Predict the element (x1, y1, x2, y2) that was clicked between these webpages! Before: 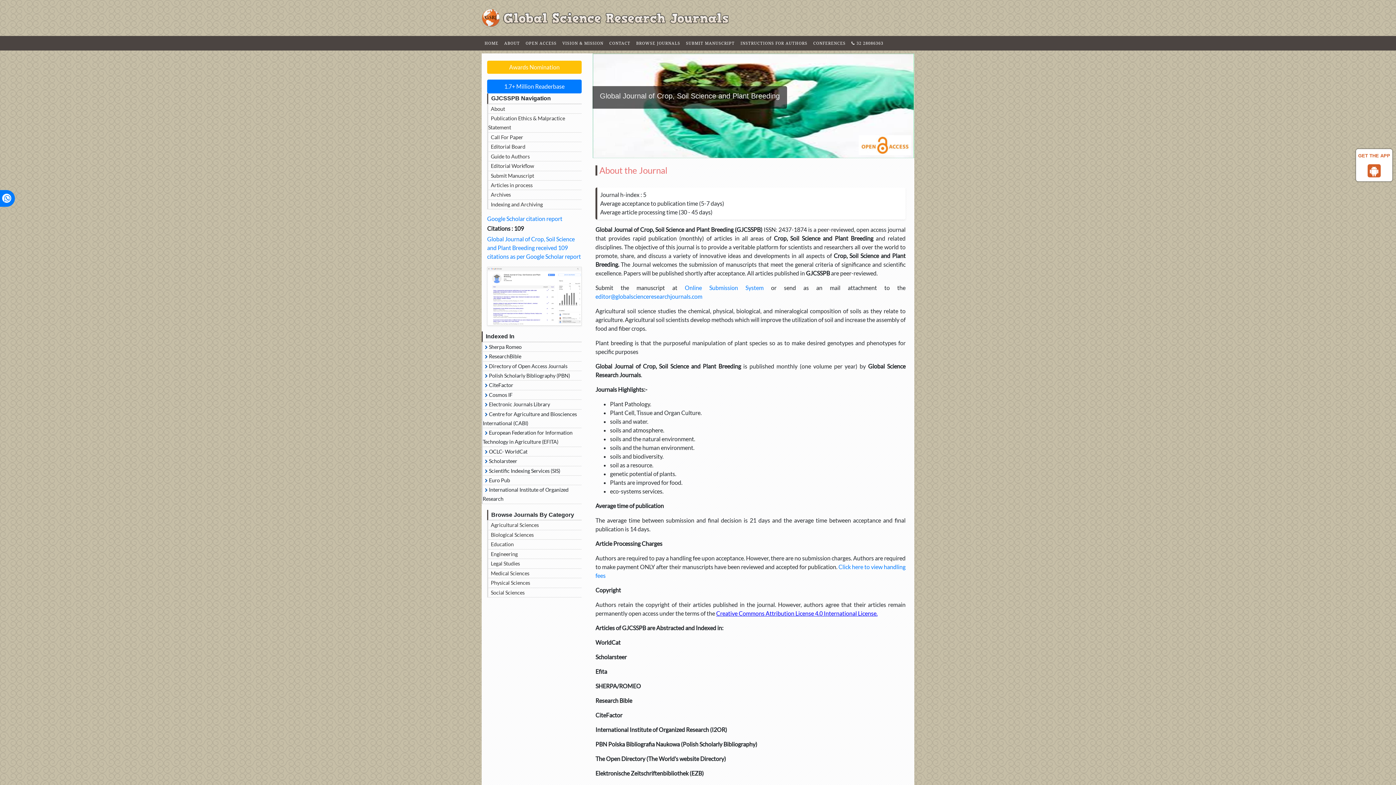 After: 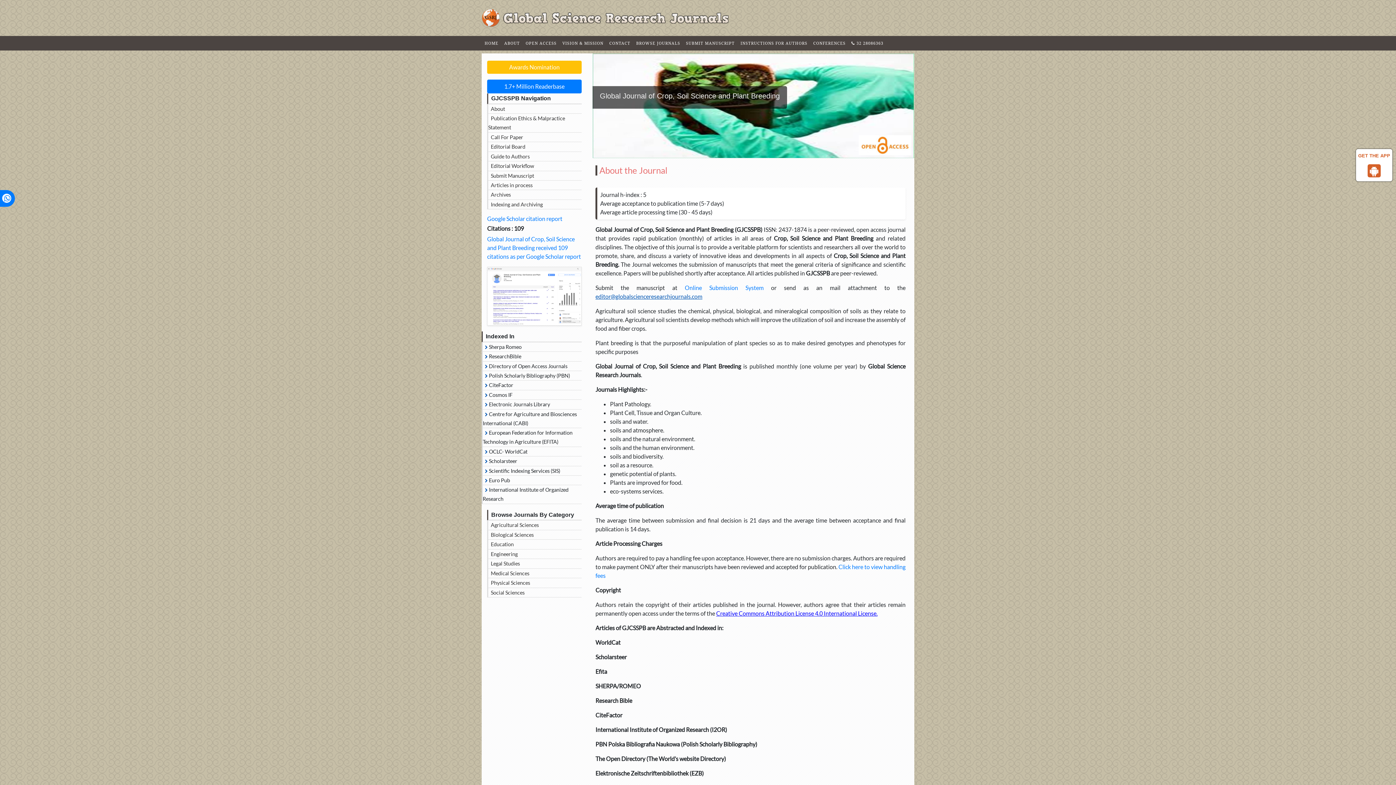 Action: bbox: (595, 293, 702, 300) label: editor@globalscienceresearchjournals.com